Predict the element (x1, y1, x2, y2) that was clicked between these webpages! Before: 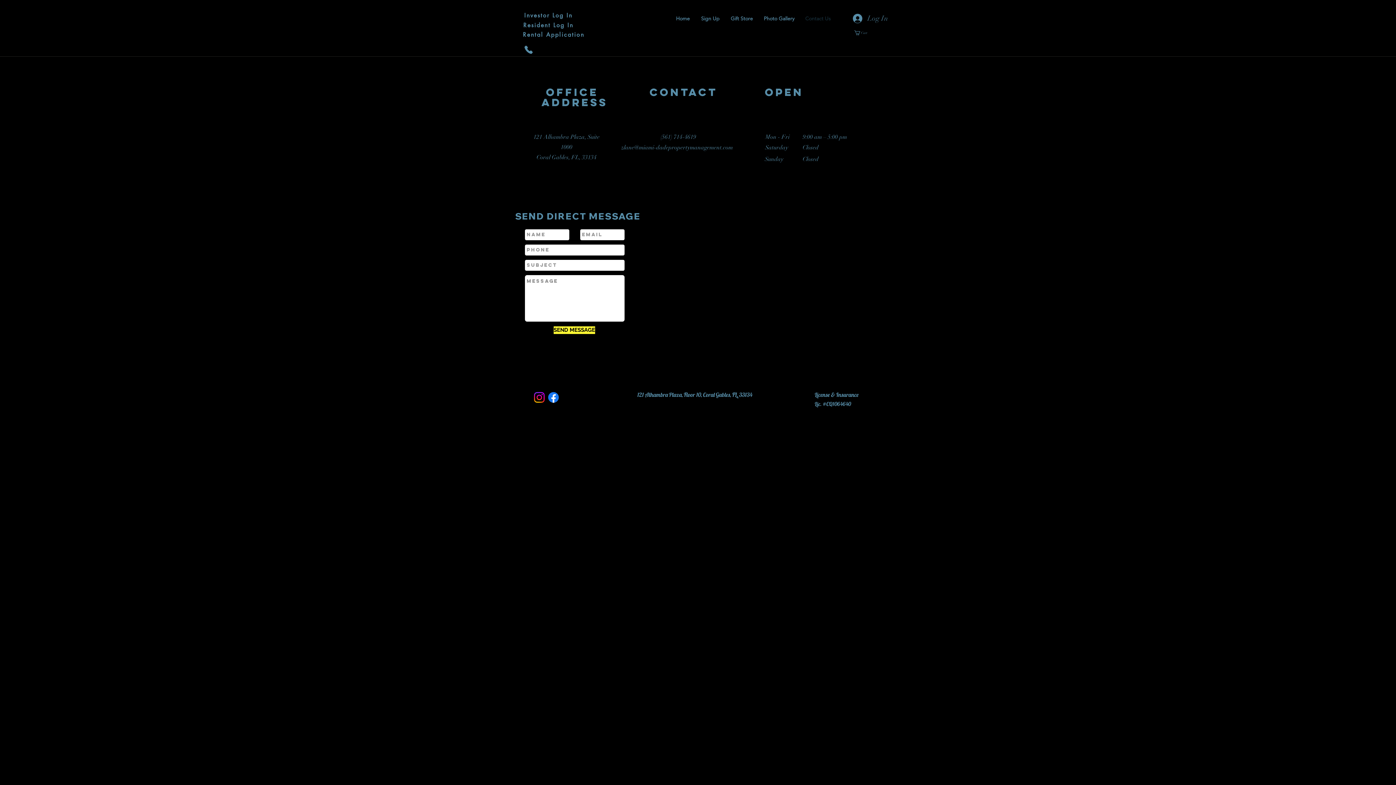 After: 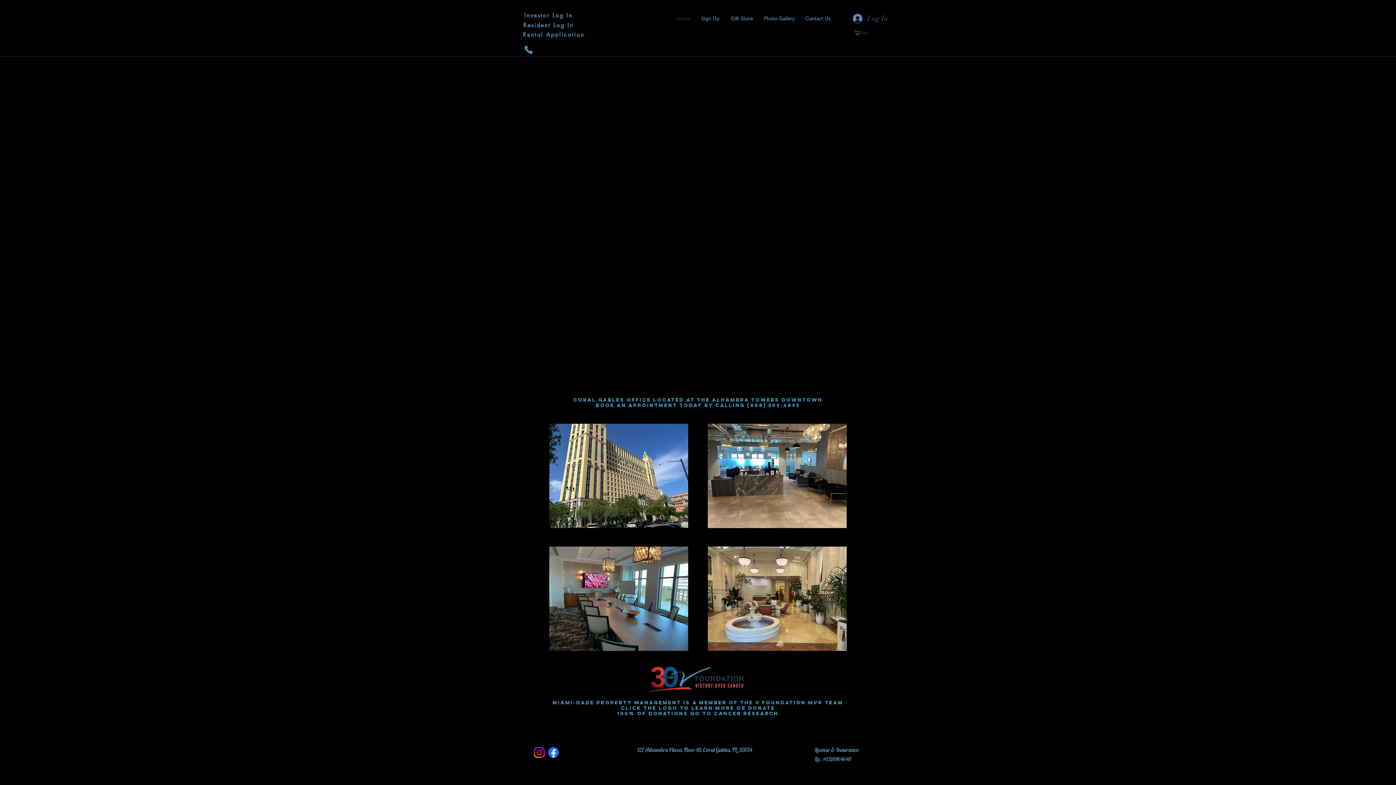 Action: label: Home bbox: (670, 11, 695, 25)